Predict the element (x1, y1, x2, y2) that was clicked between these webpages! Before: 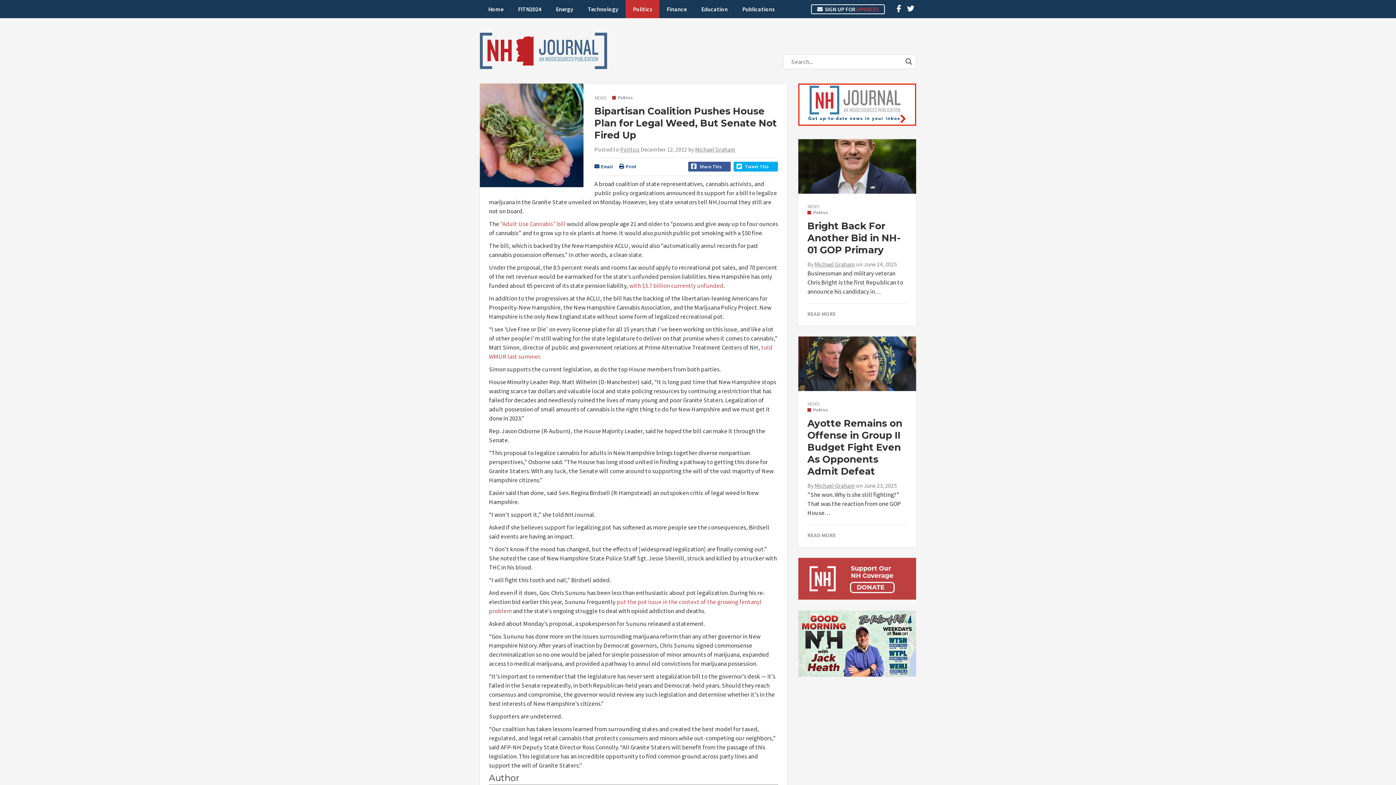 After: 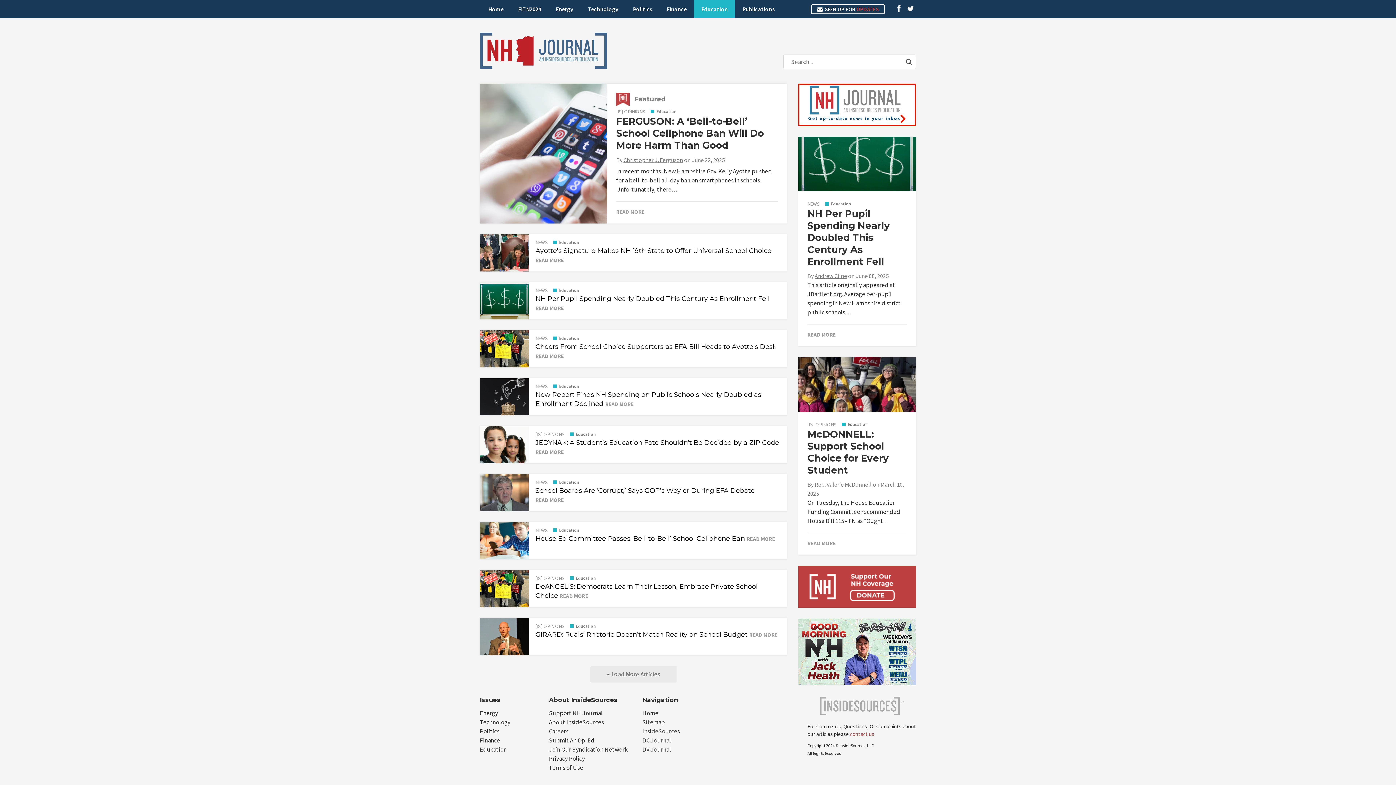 Action: label: Education bbox: (694, 0, 735, 18)